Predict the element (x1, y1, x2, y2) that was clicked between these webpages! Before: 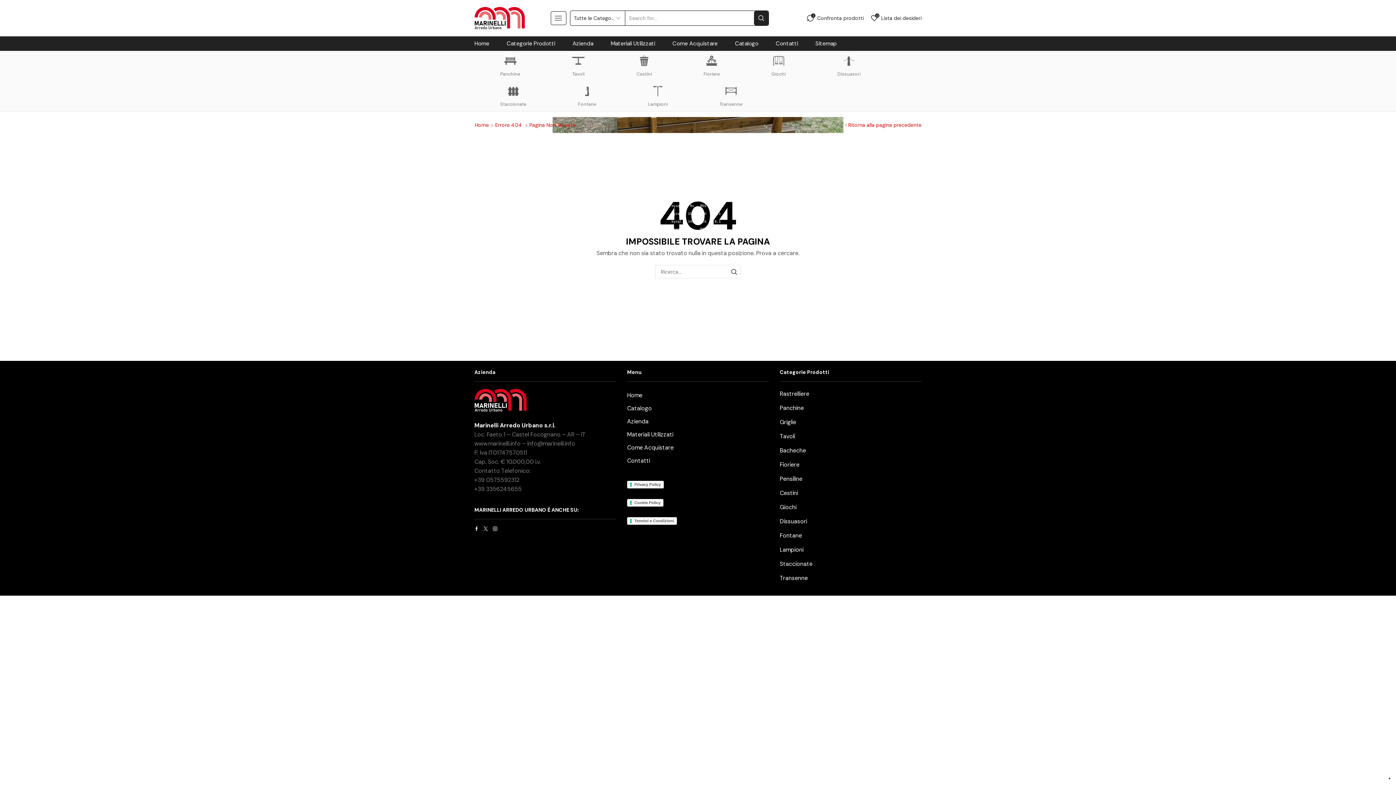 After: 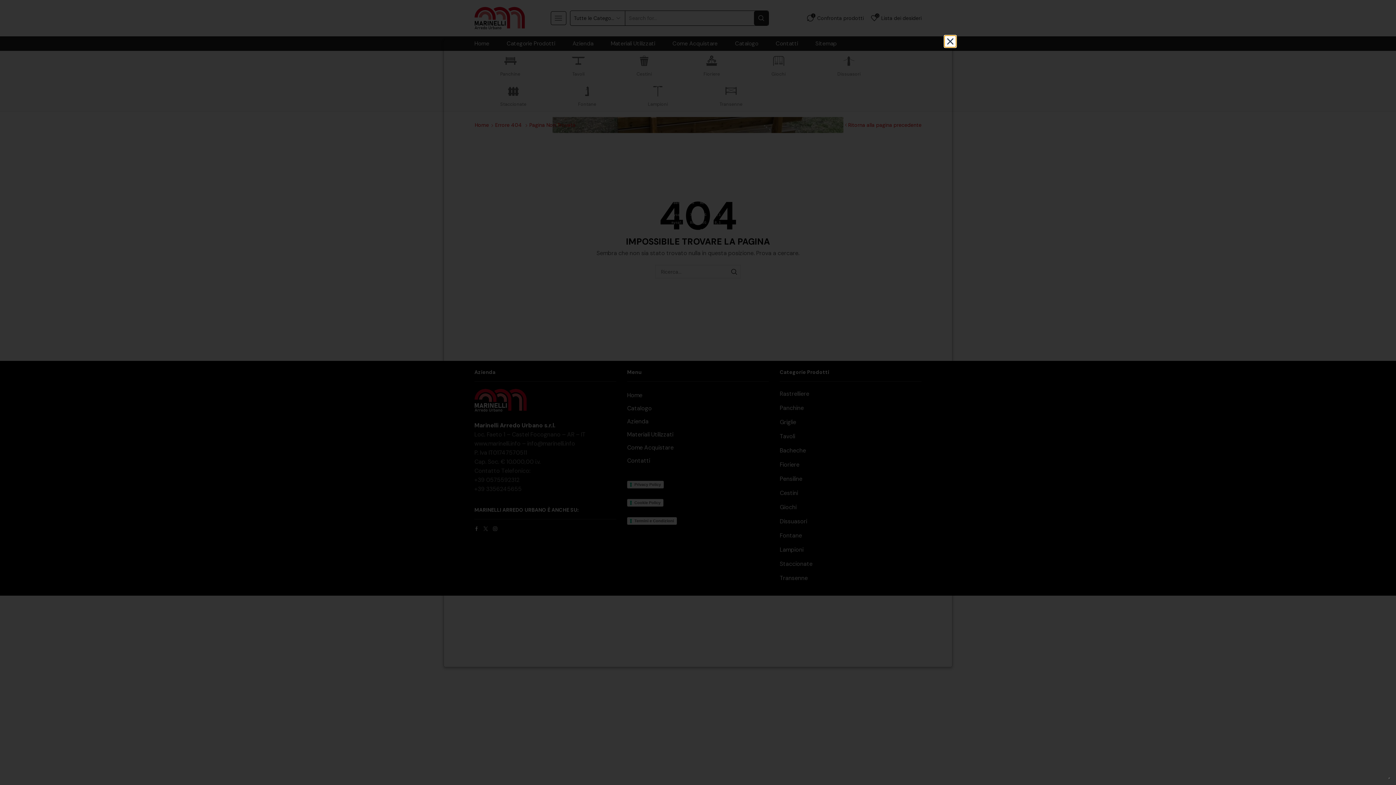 Action: label: Termini e Condizioni bbox: (627, 517, 677, 525)